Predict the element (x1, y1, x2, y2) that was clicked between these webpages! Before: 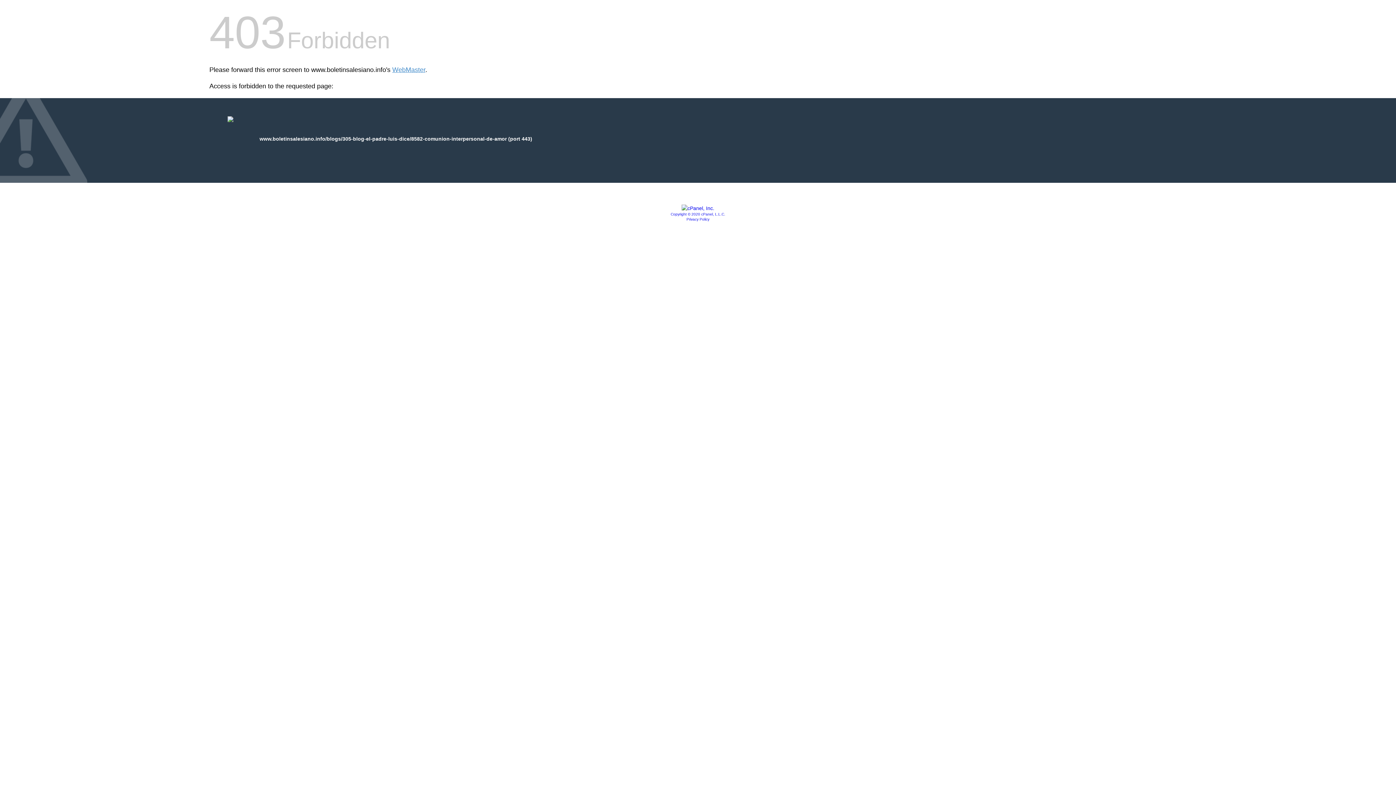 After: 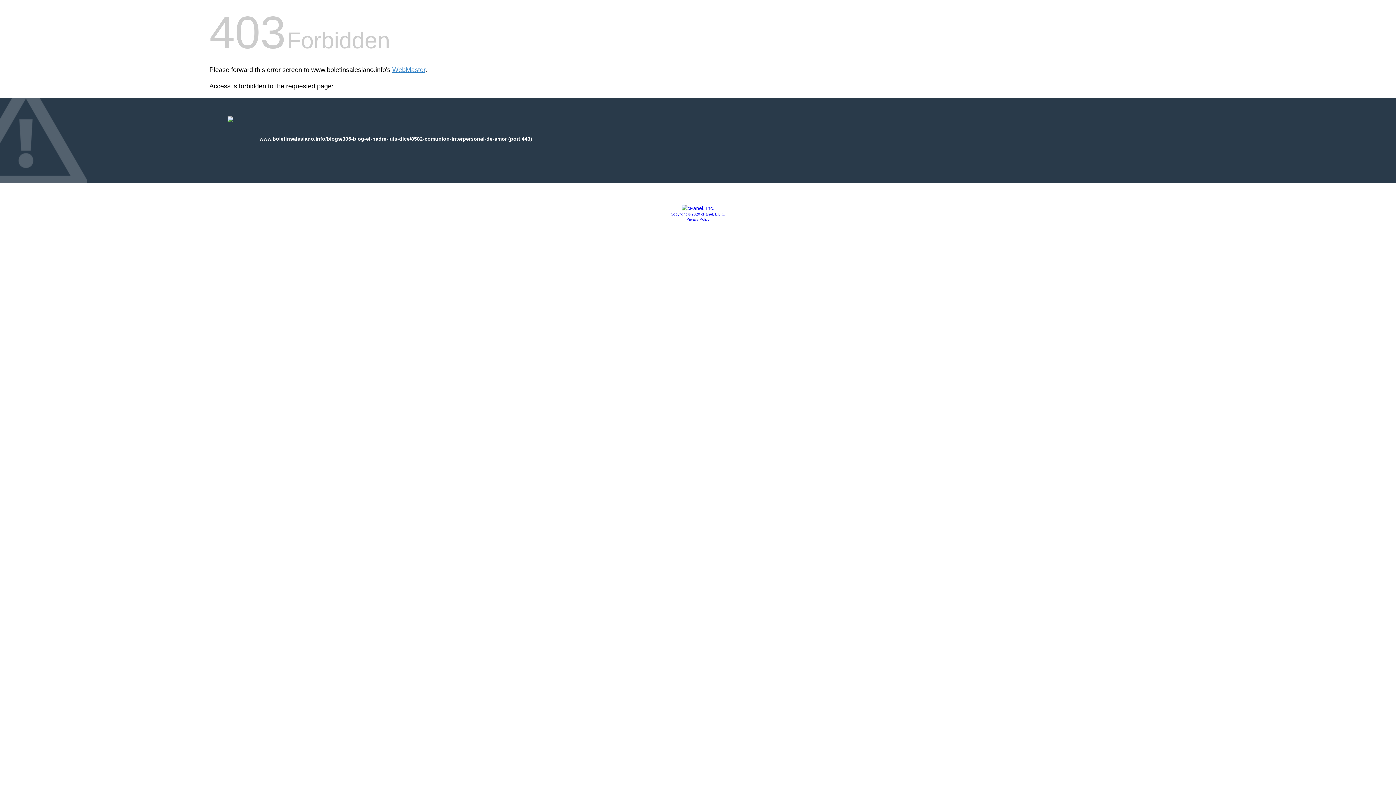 Action: bbox: (681, 205, 714, 211)